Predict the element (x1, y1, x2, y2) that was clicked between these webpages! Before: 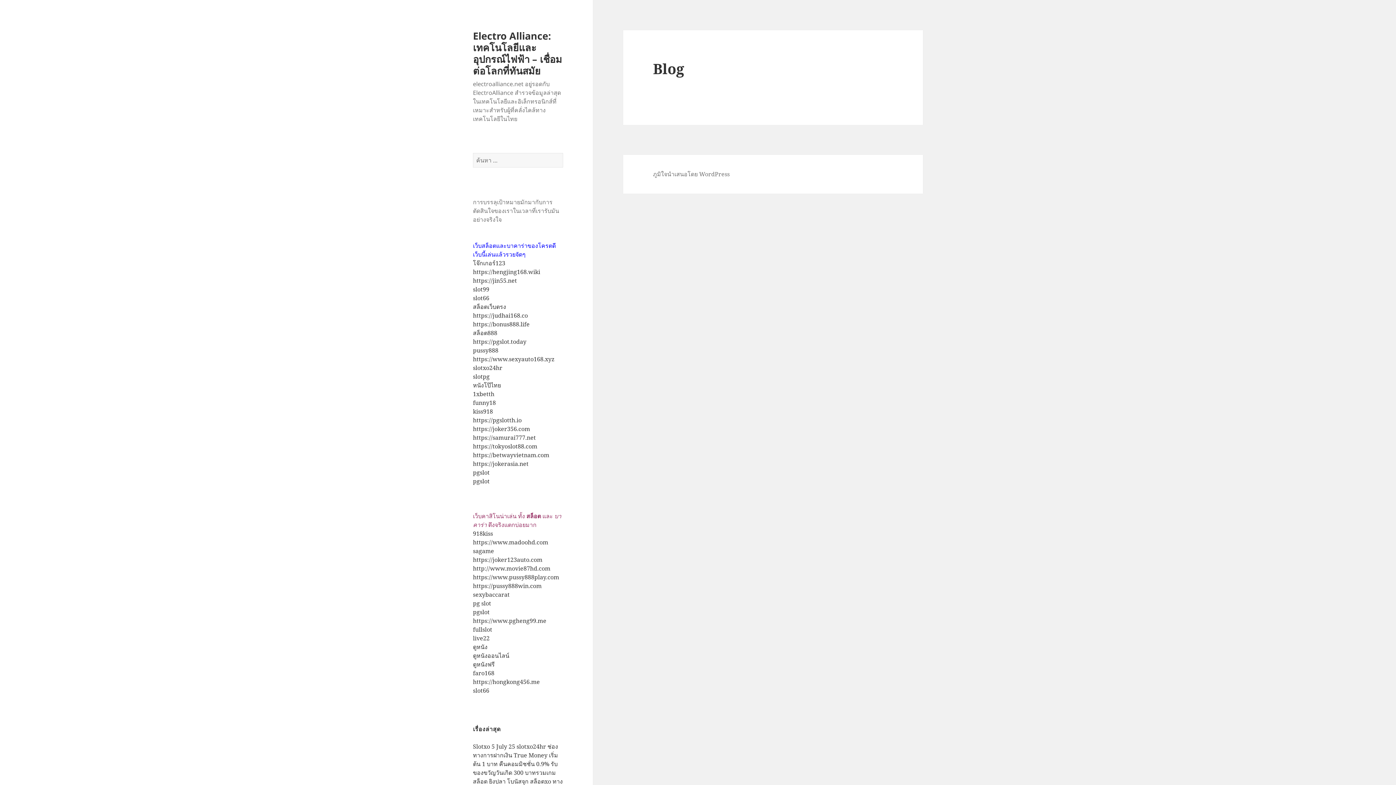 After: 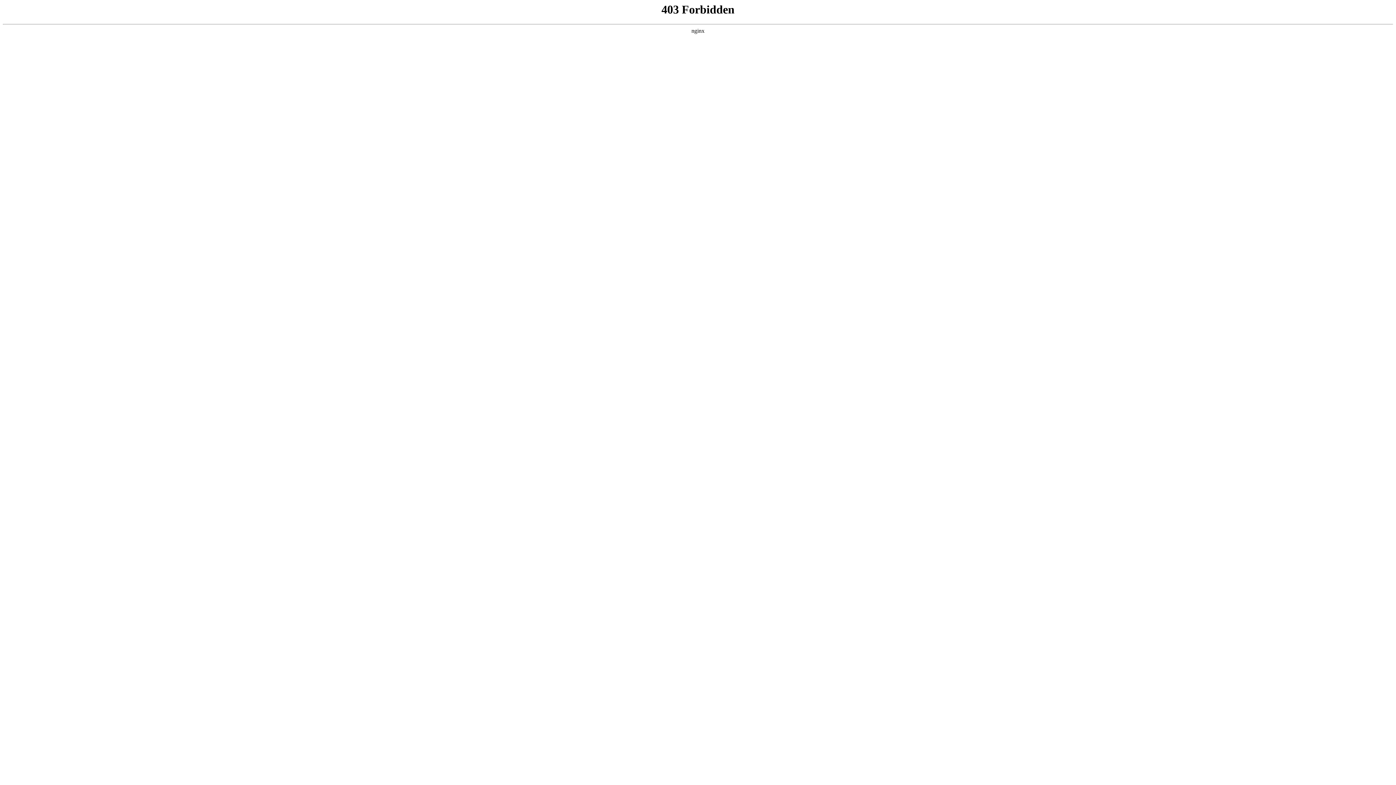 Action: bbox: (473, 407, 493, 415) label: kiss918